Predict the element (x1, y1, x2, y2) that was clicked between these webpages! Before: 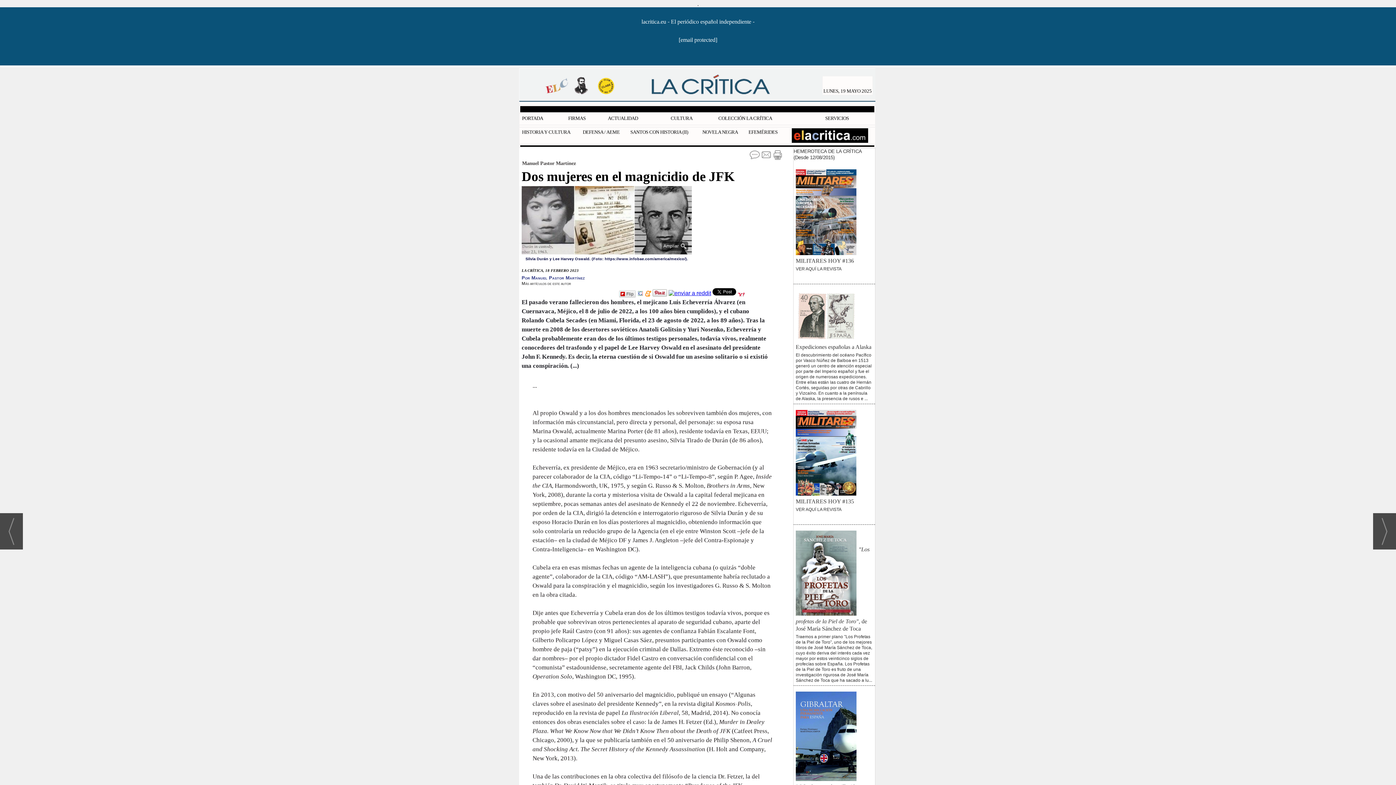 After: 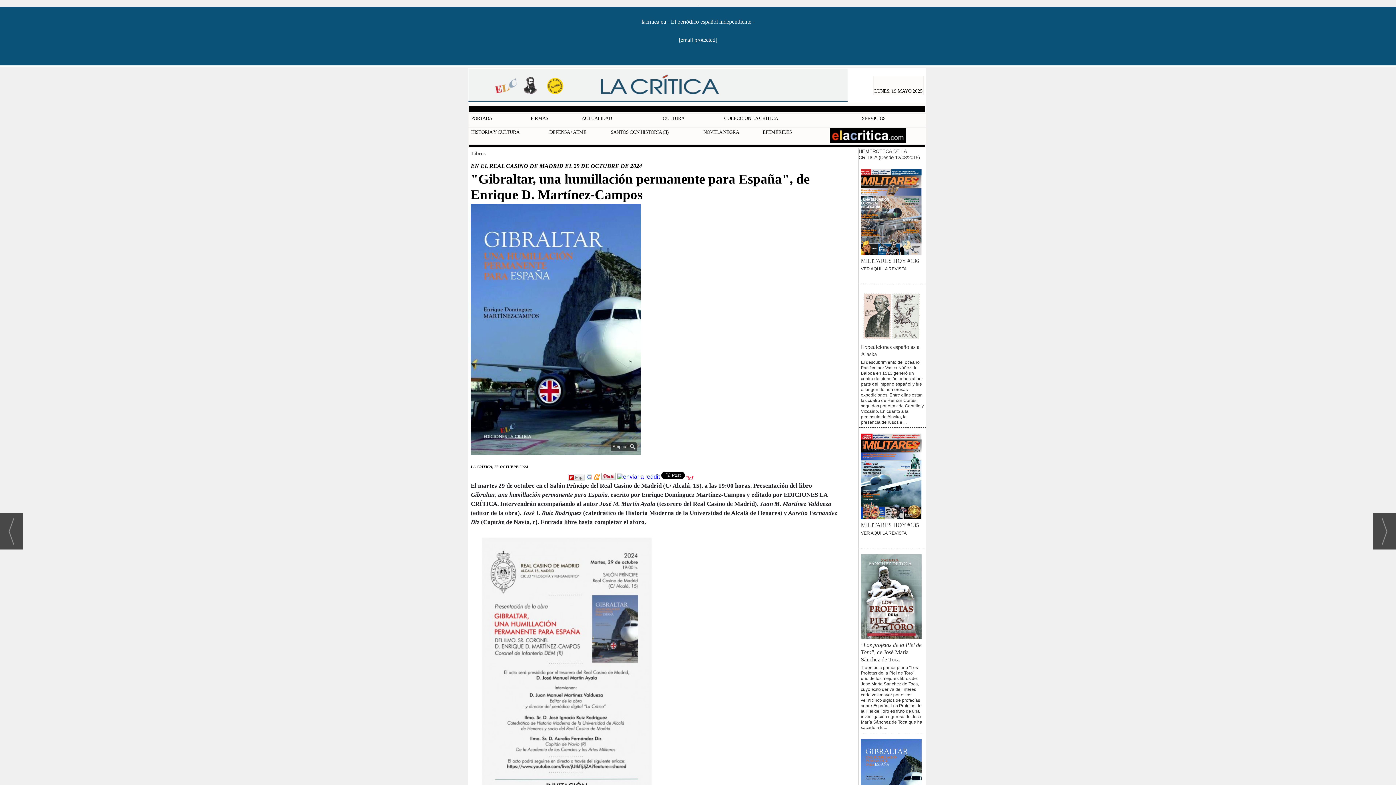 Action: bbox: (796, 688, 873, 703)